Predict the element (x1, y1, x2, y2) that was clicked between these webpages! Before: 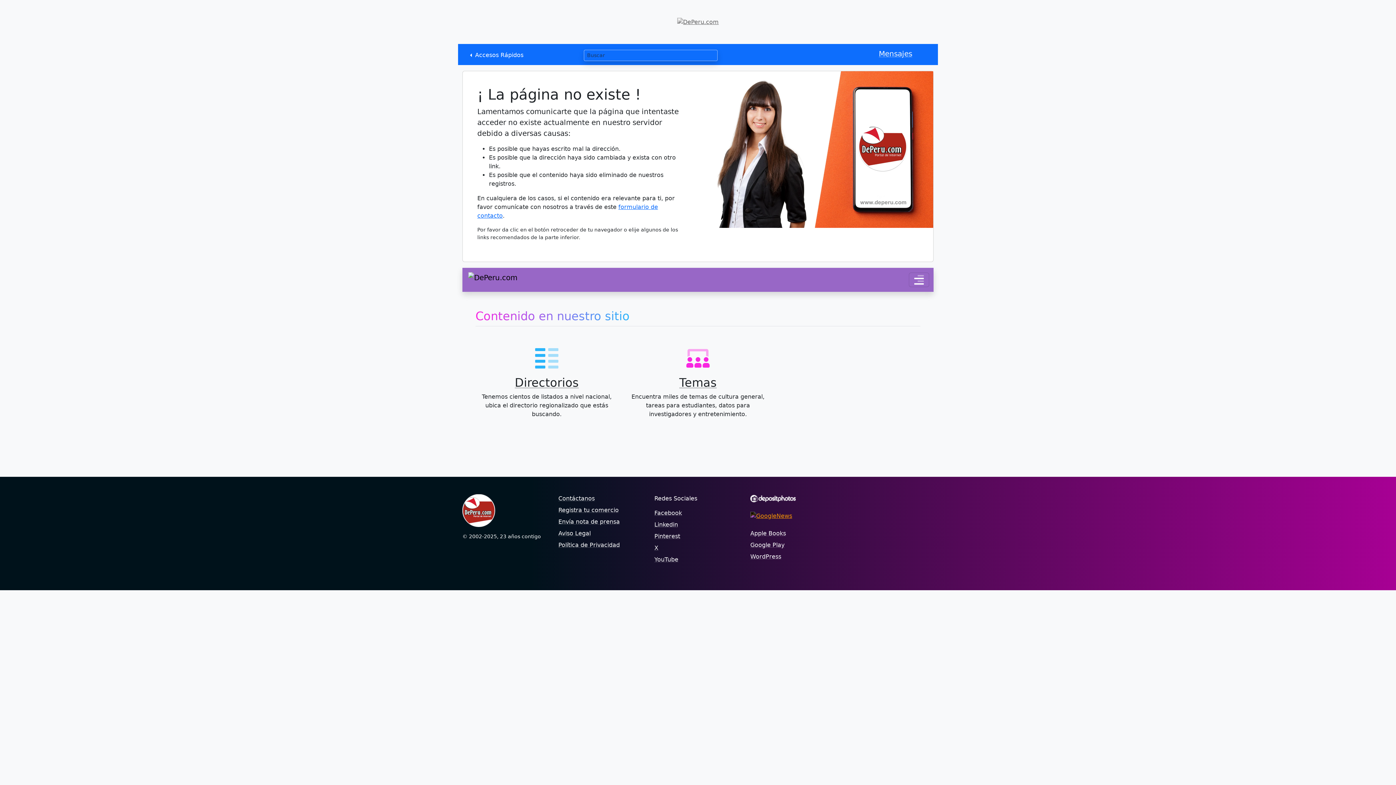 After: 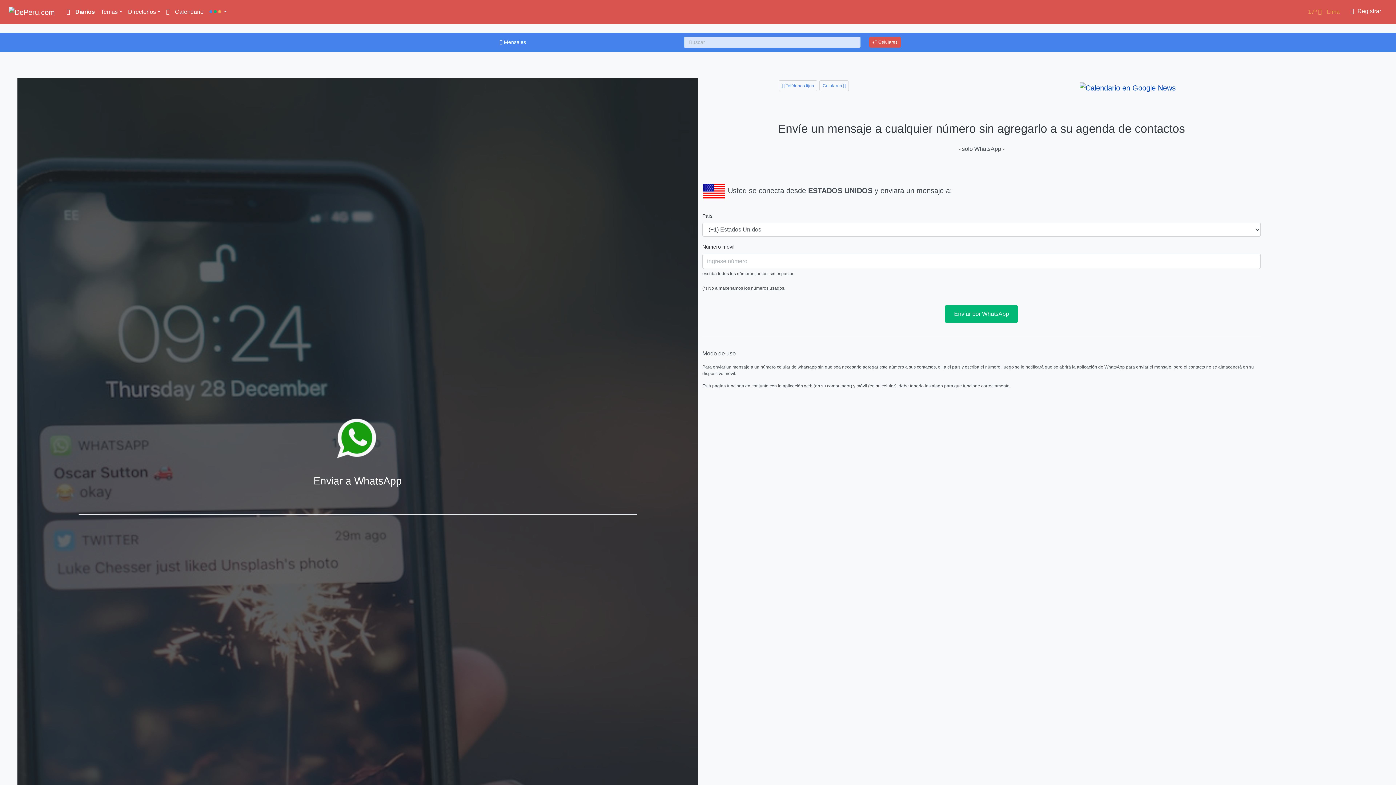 Action: label: Mensajes bbox: (879, 49, 912, 58)